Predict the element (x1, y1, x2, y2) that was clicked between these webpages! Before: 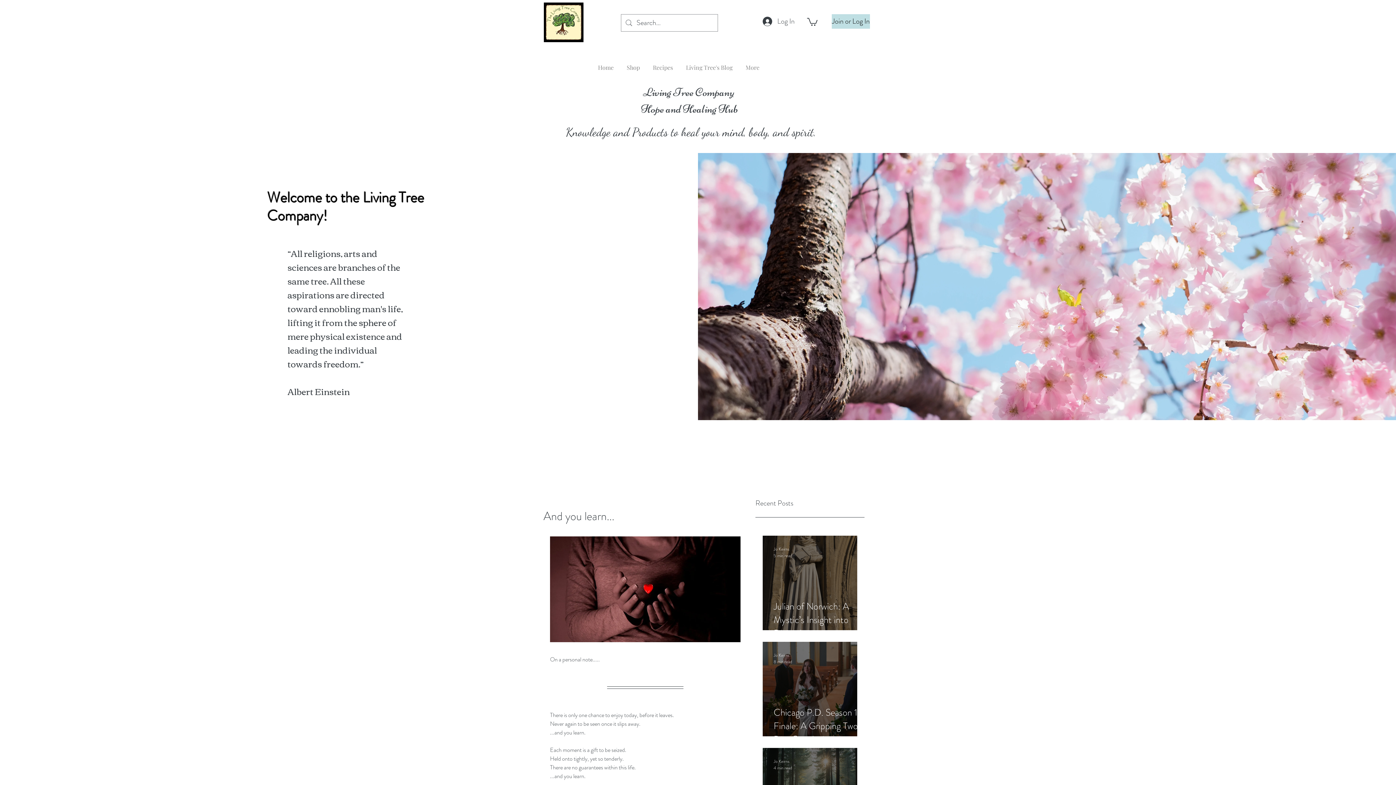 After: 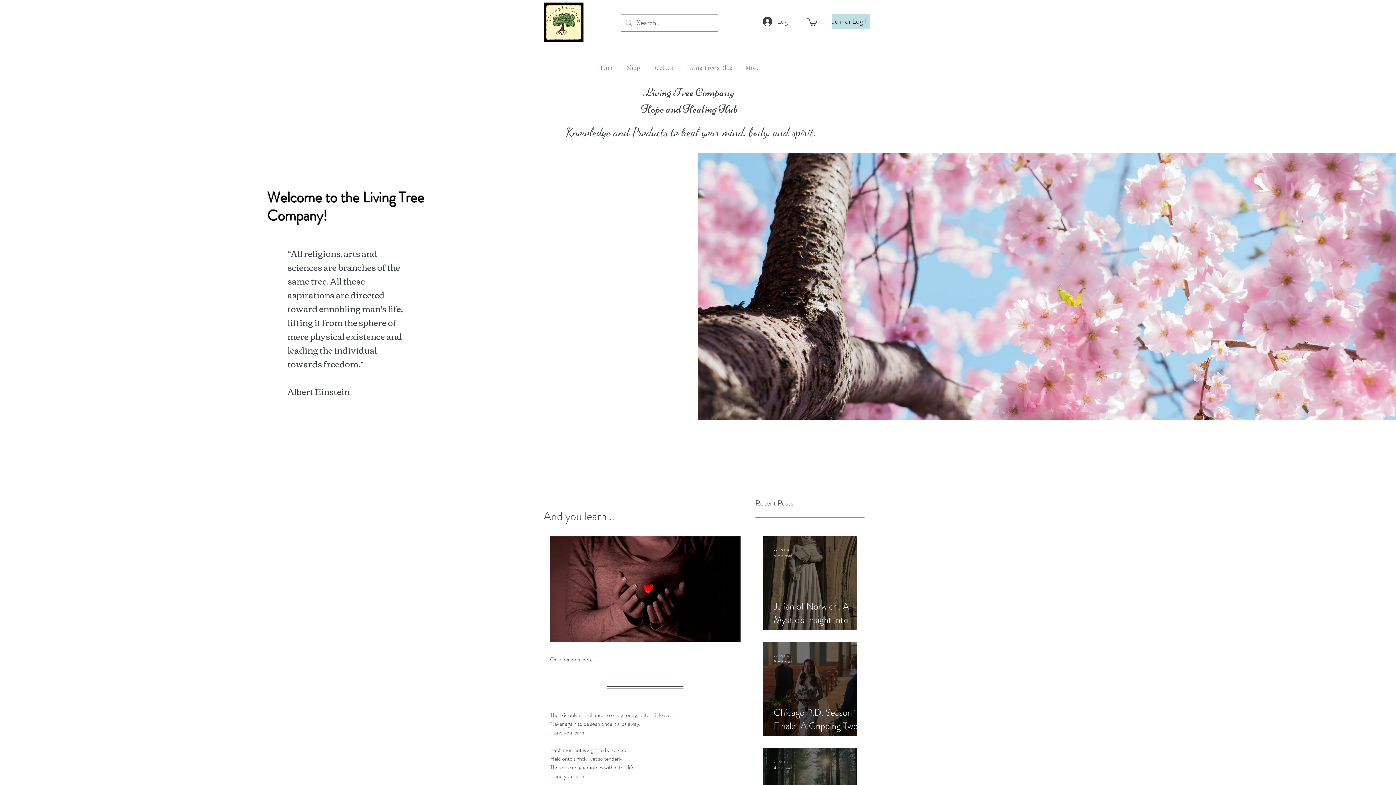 Action: bbox: (807, 17, 817, 25)